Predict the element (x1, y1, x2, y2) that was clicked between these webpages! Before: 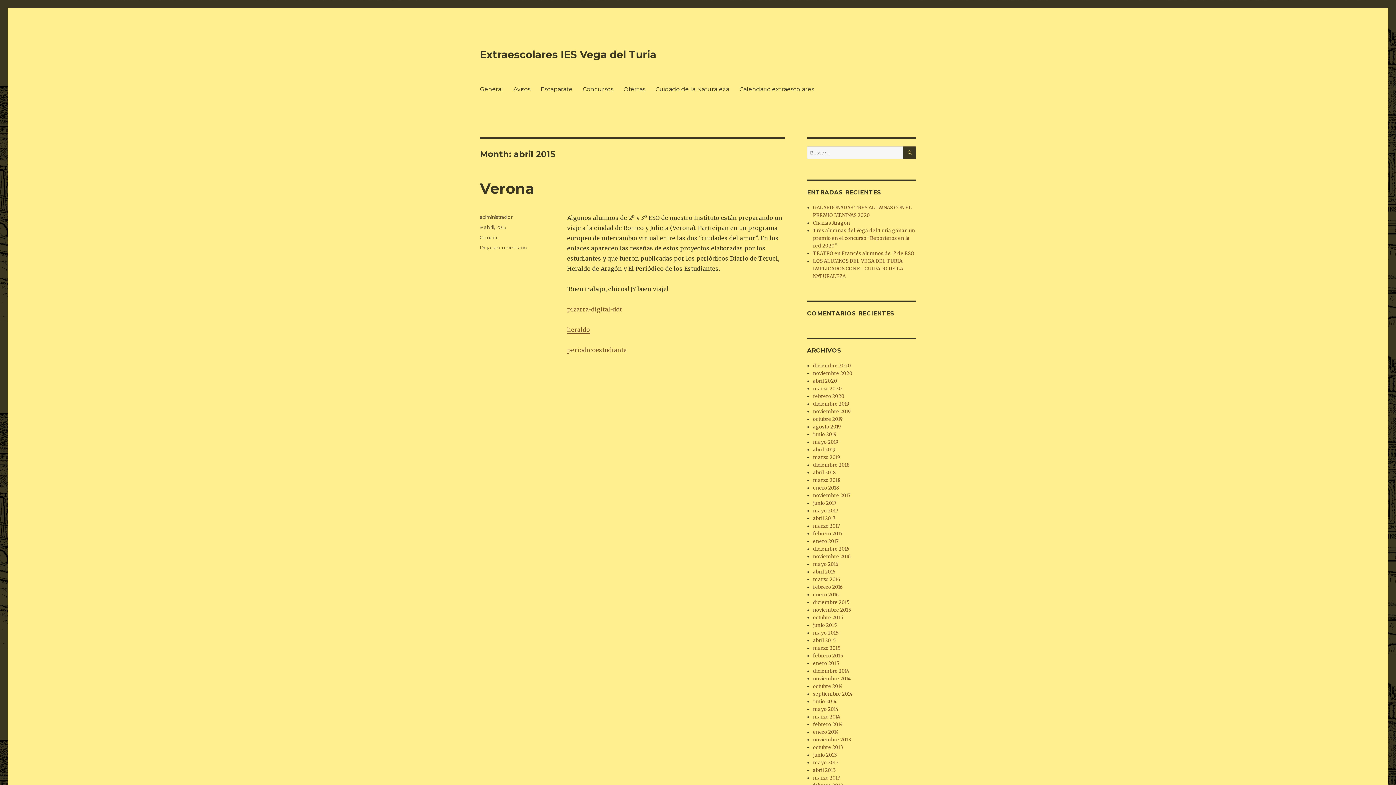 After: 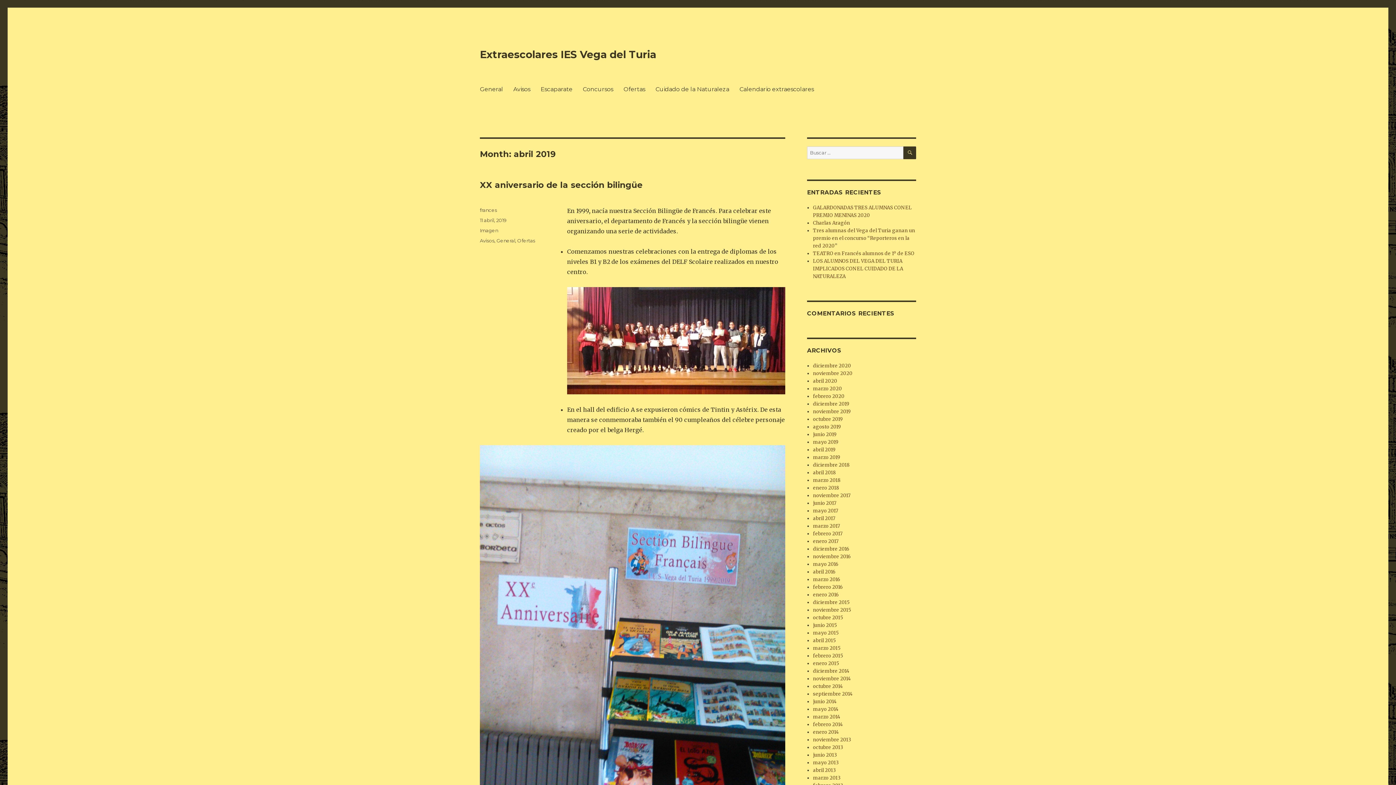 Action: label: abril 2019 bbox: (813, 446, 835, 453)